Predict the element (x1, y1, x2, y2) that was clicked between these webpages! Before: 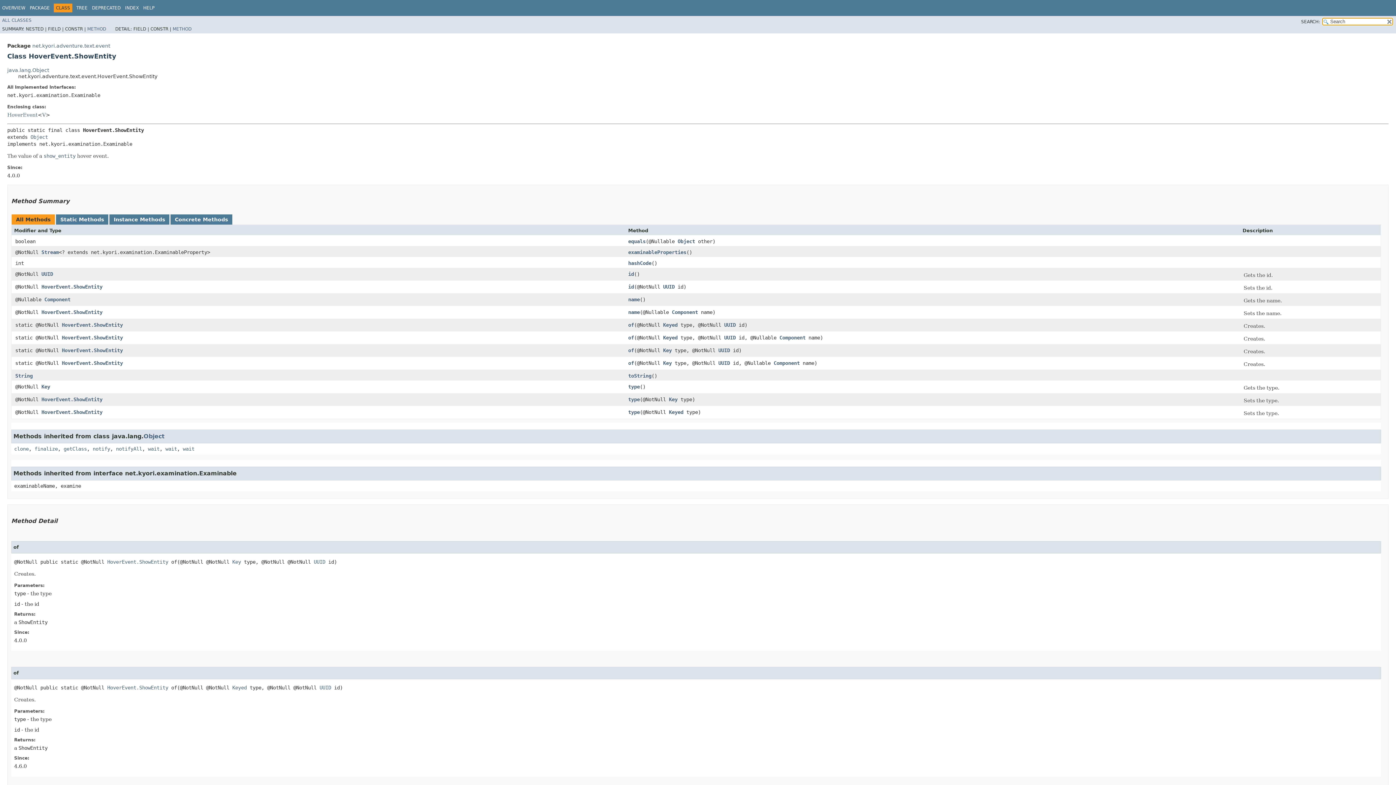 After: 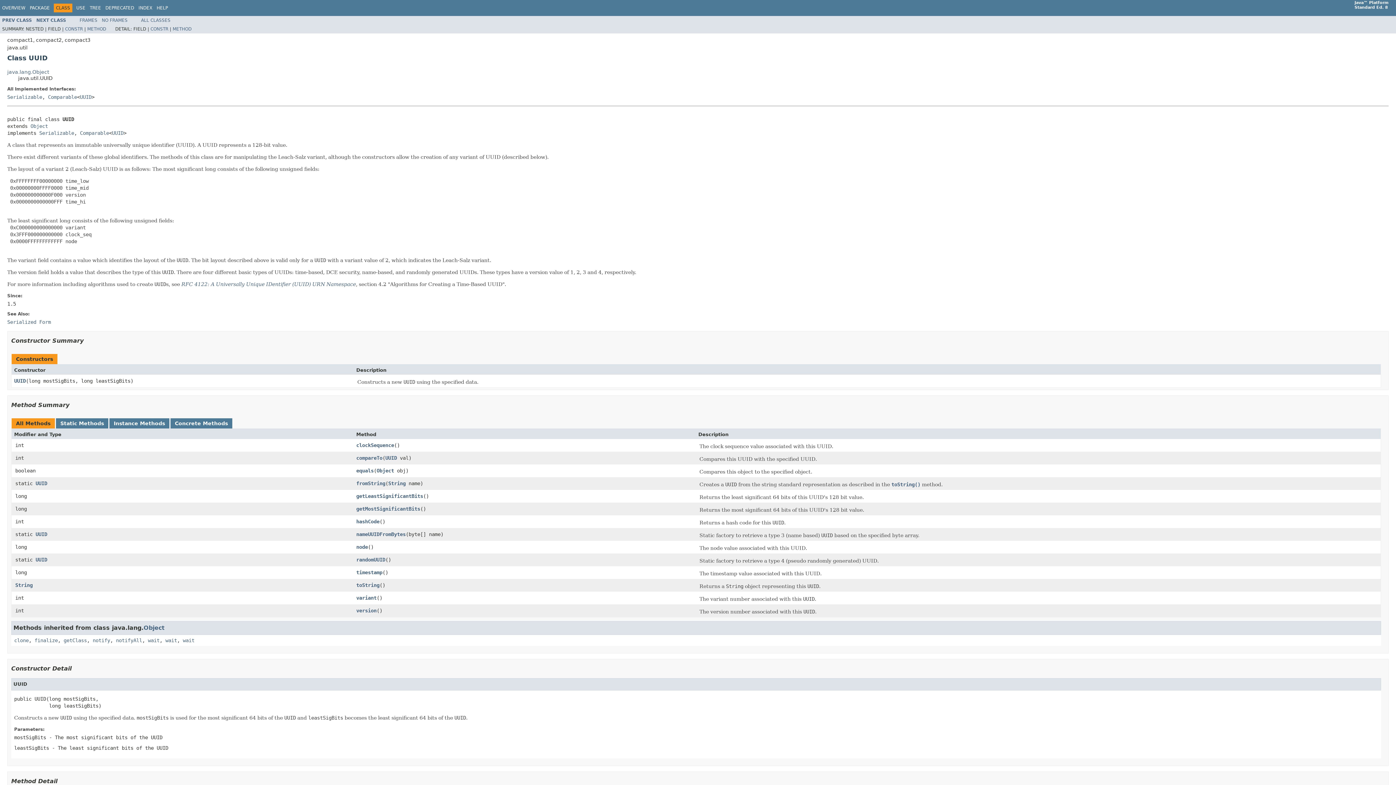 Action: bbox: (718, 347, 730, 353) label: UUID